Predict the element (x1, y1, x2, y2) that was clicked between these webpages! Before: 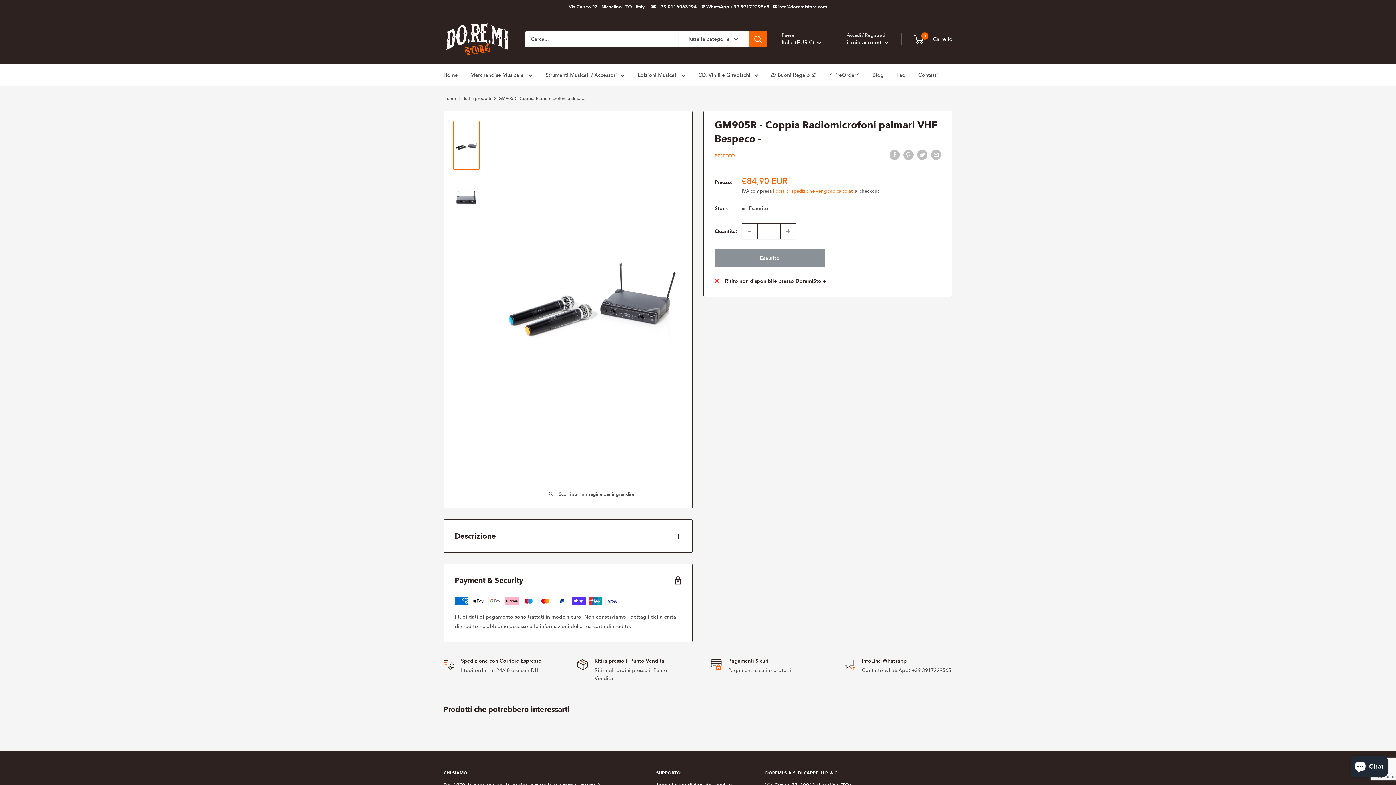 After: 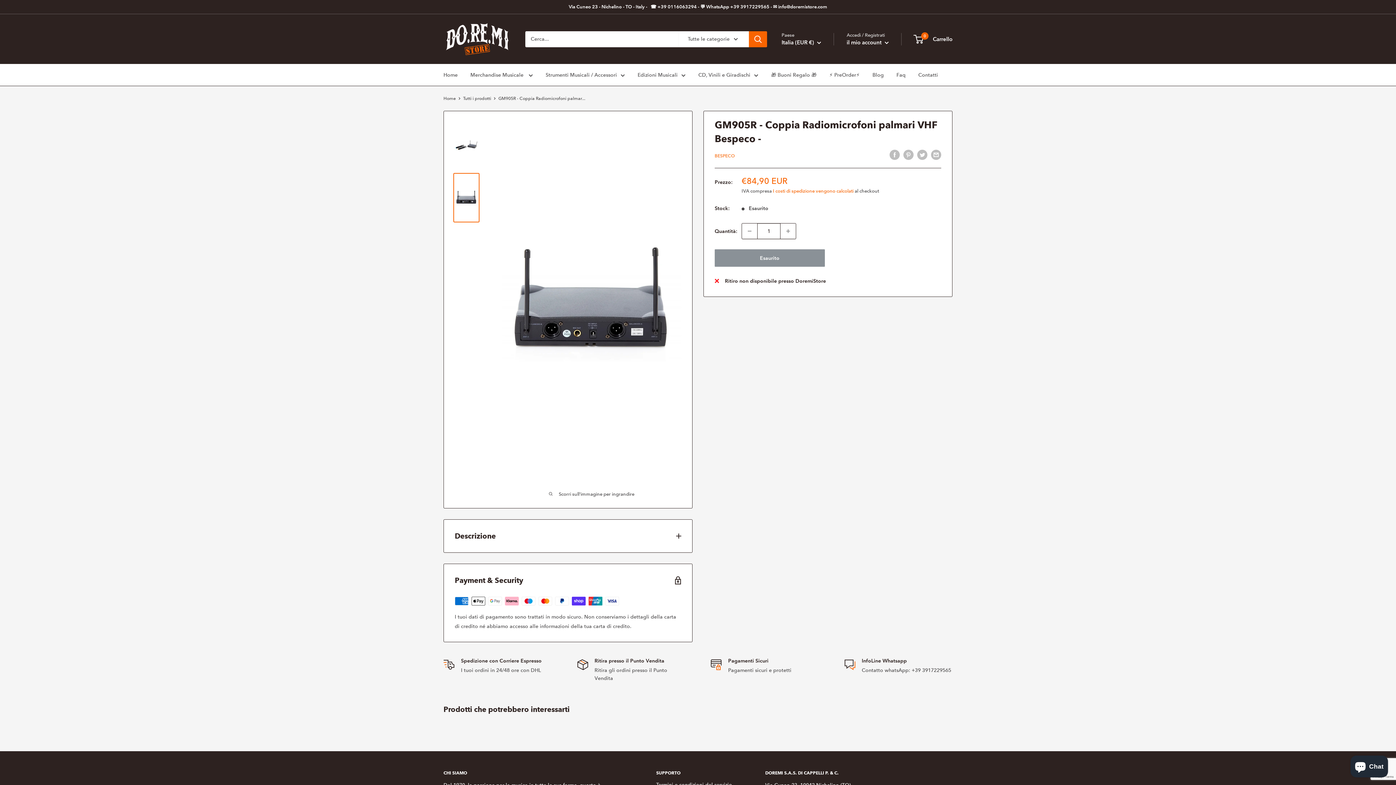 Action: bbox: (453, 173, 479, 222)